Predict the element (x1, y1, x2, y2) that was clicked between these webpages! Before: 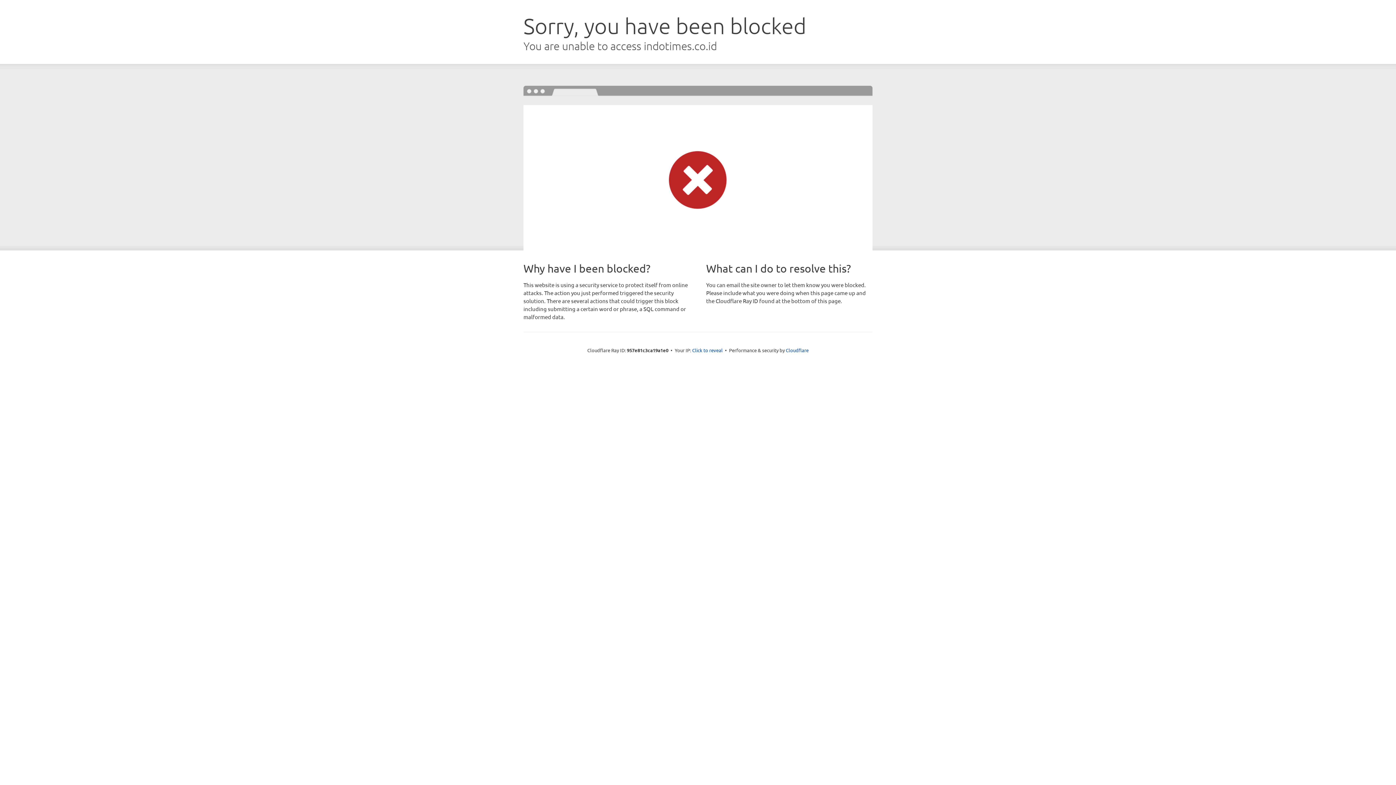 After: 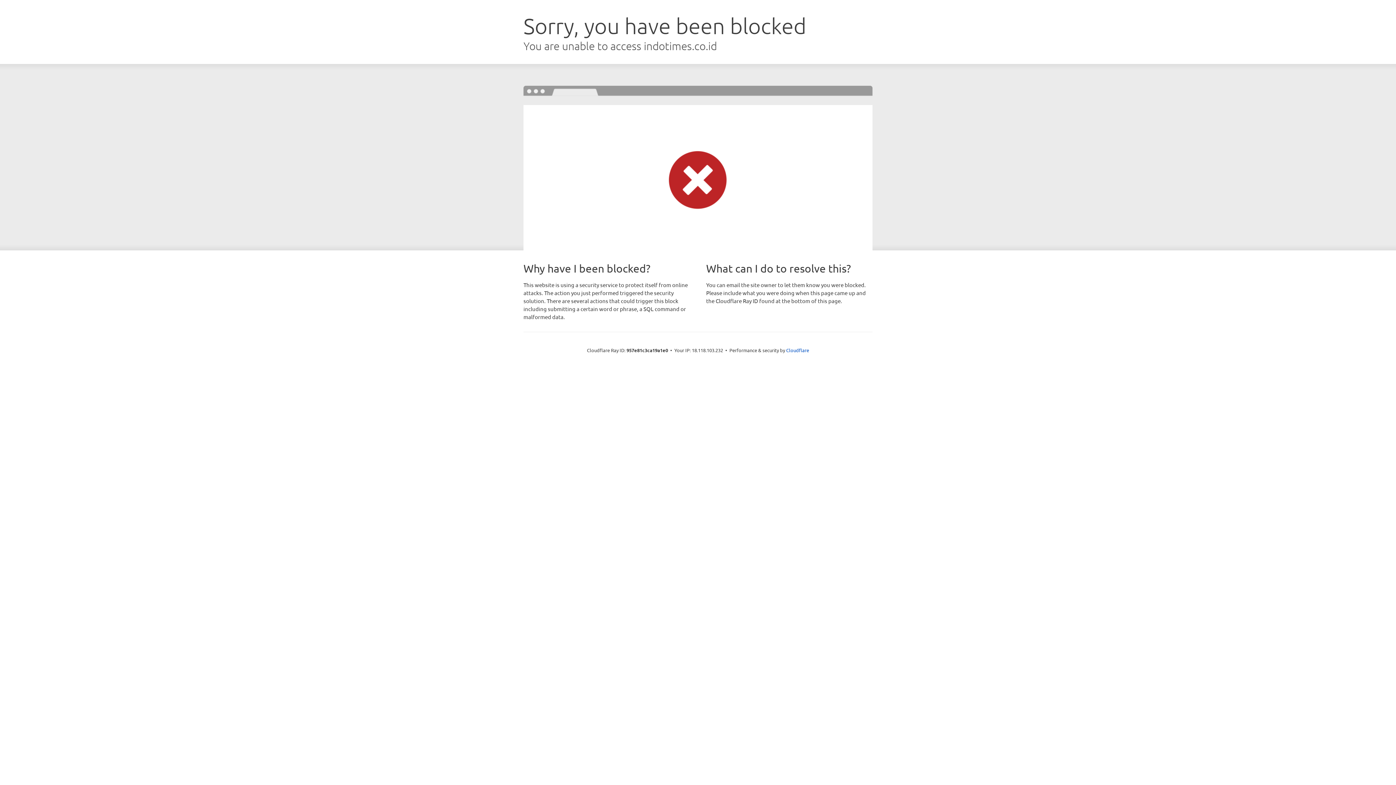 Action: label: Click to reveal bbox: (692, 346, 722, 353)